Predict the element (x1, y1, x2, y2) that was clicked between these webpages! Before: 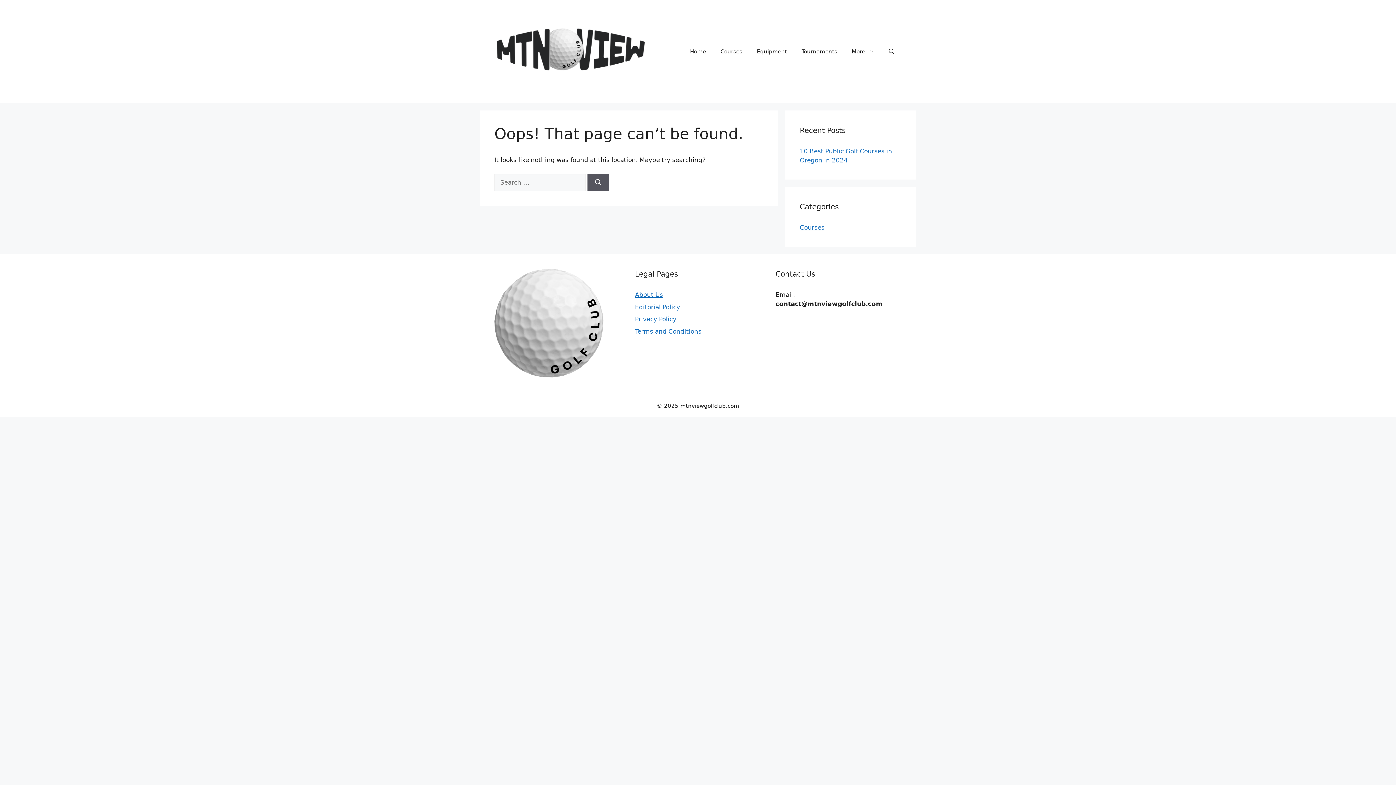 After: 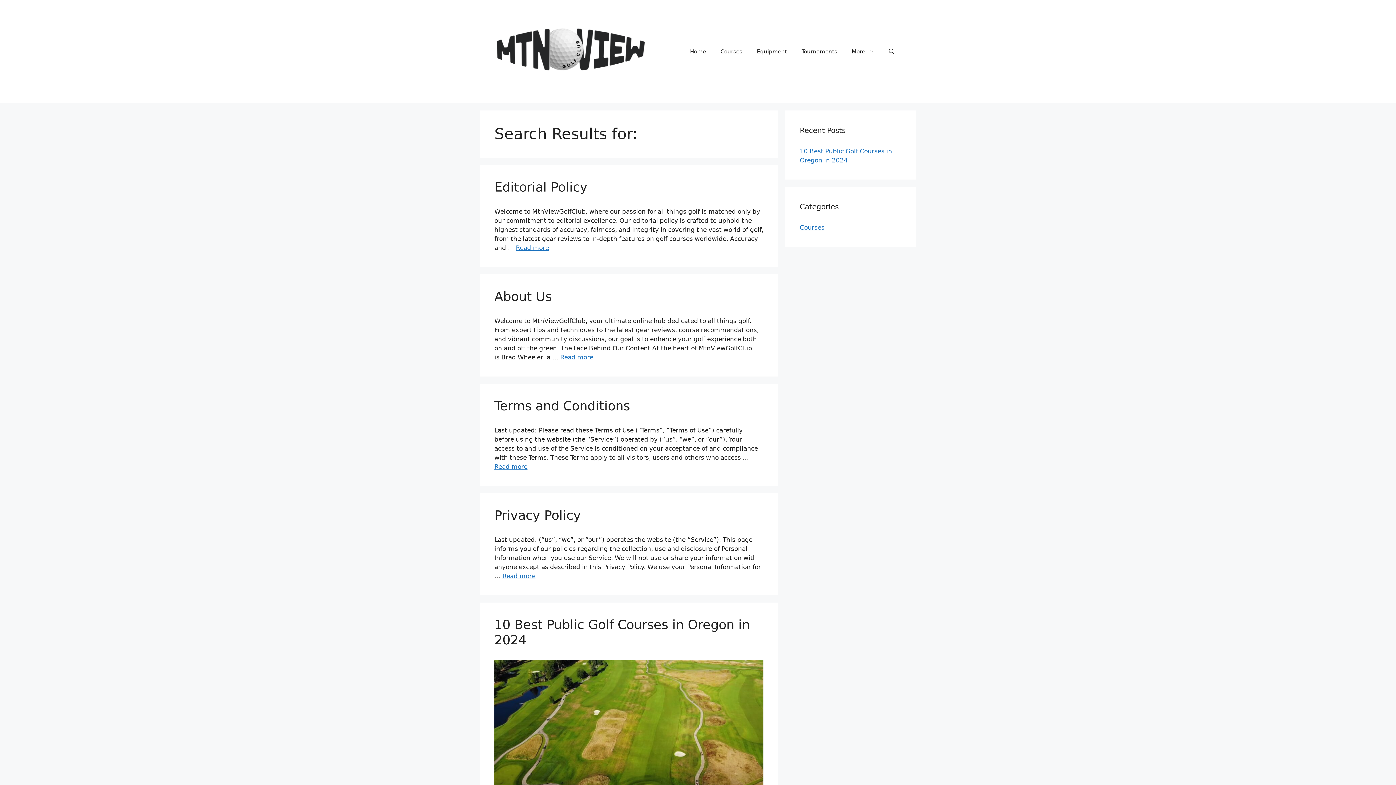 Action: label: Search bbox: (587, 174, 609, 191)